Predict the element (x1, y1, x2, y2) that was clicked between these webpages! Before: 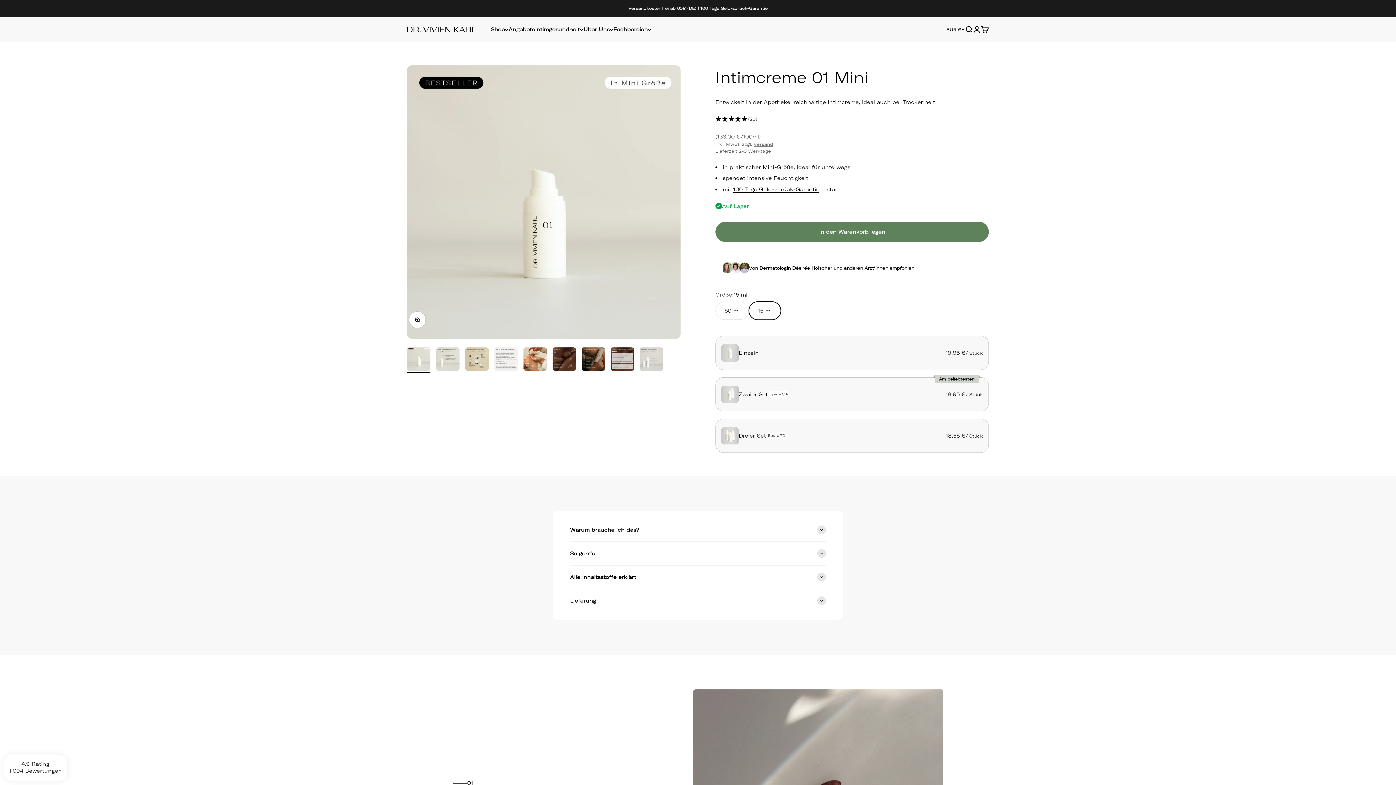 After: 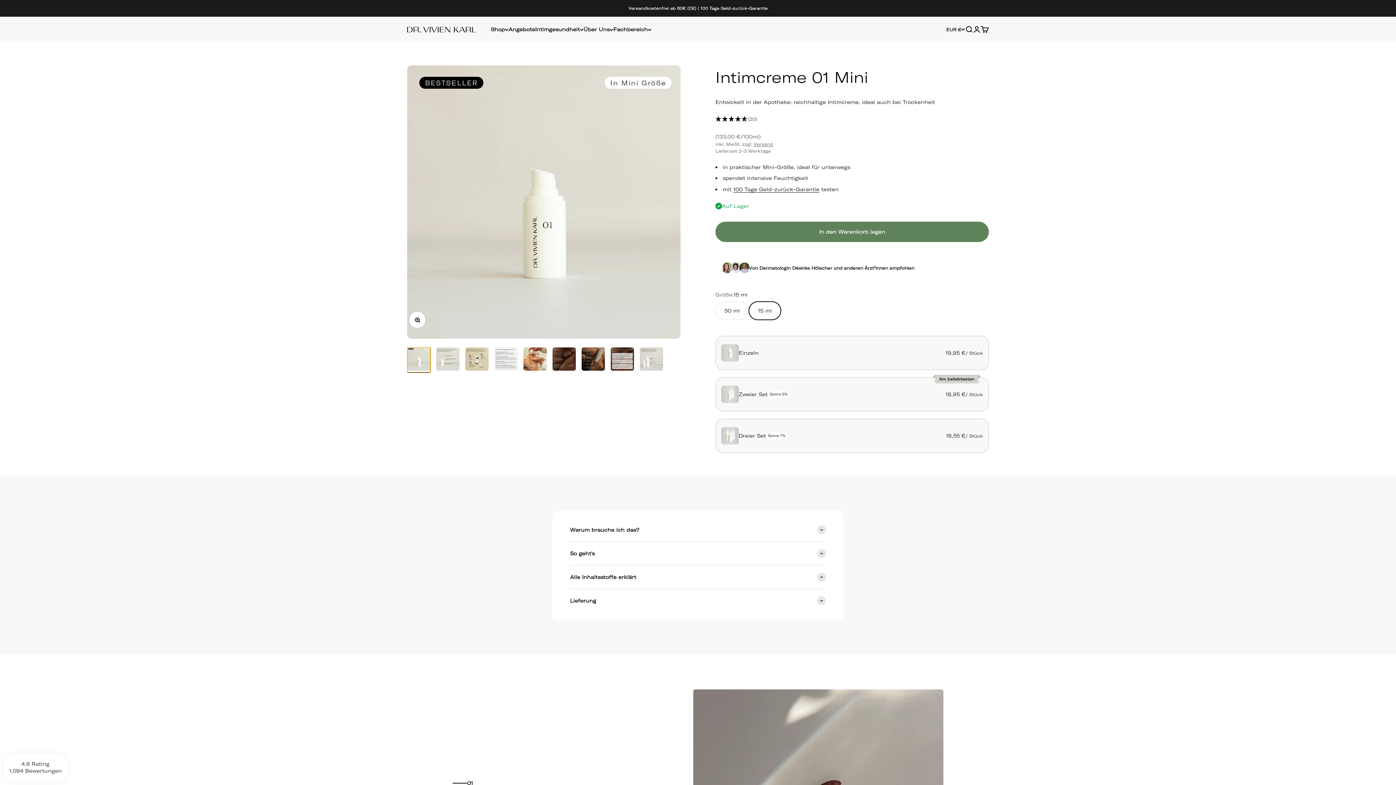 Action: bbox: (407, 347, 430, 373) label: Gehe zu Element 1